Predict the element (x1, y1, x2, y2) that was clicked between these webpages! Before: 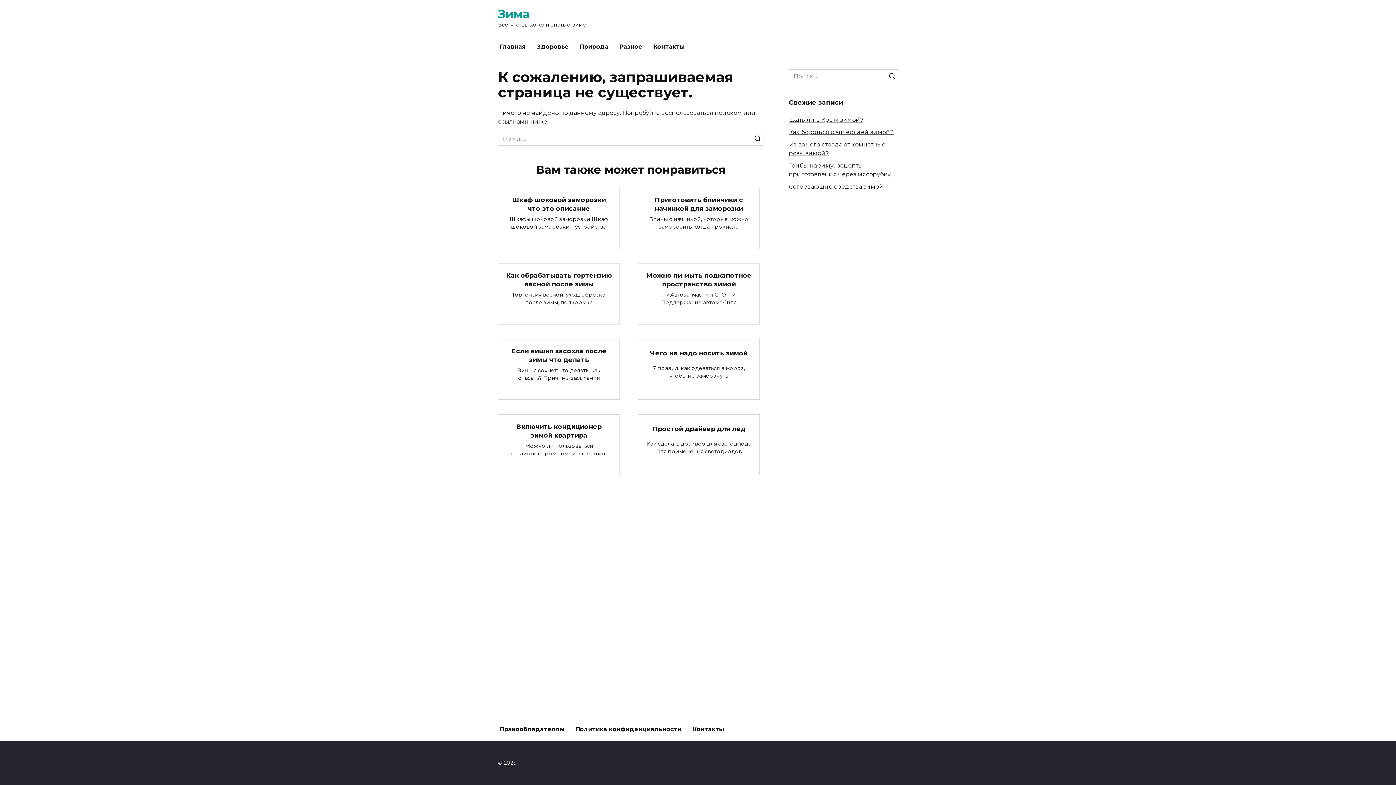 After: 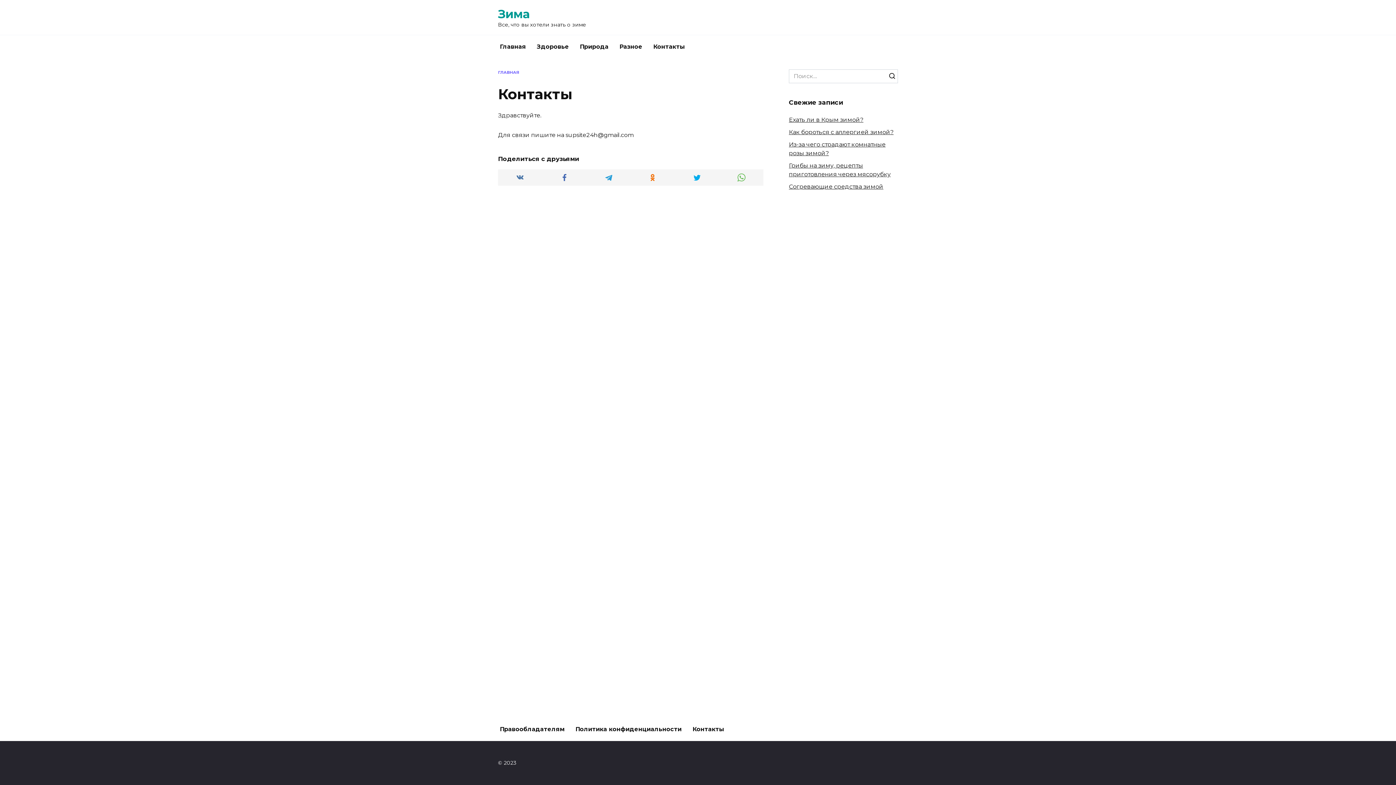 Action: label: Контакты bbox: (687, 718, 729, 741)